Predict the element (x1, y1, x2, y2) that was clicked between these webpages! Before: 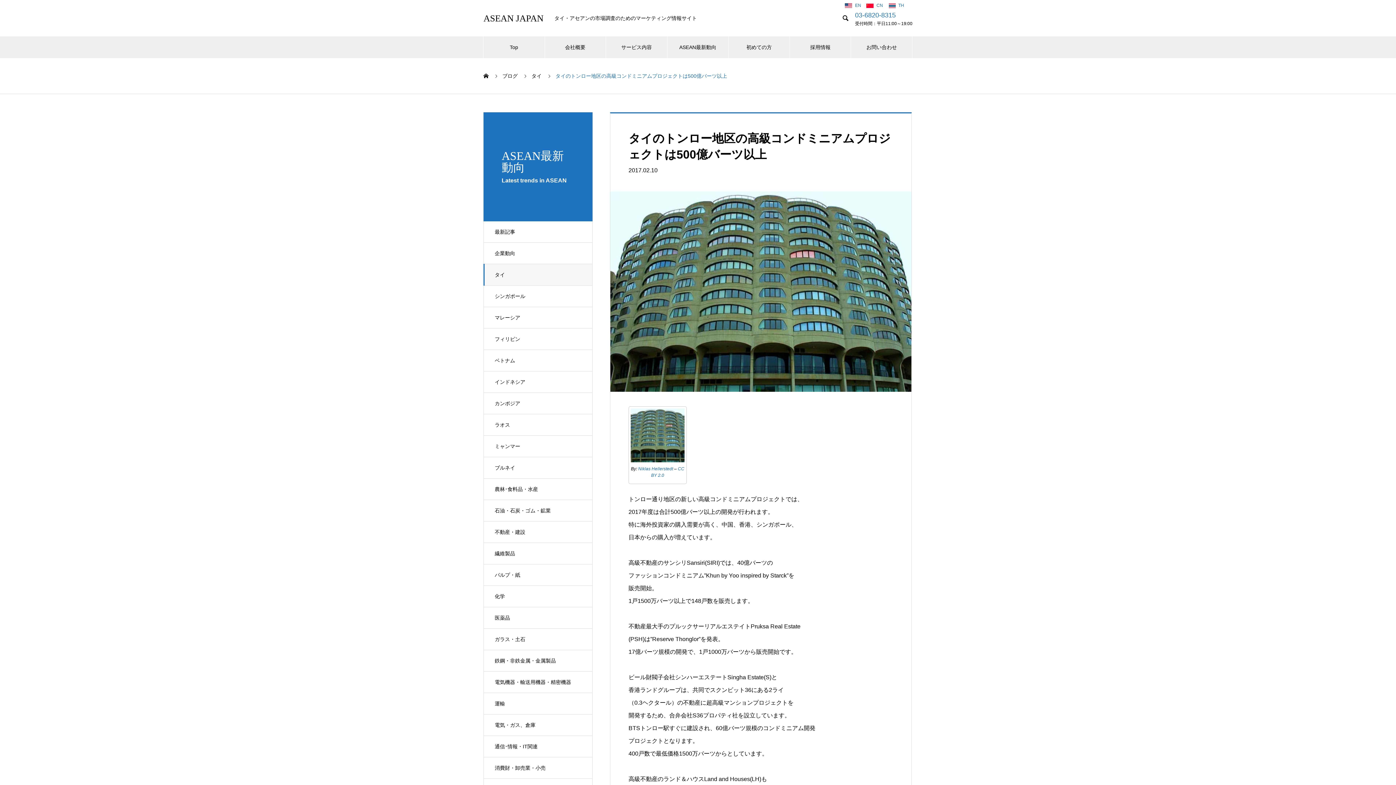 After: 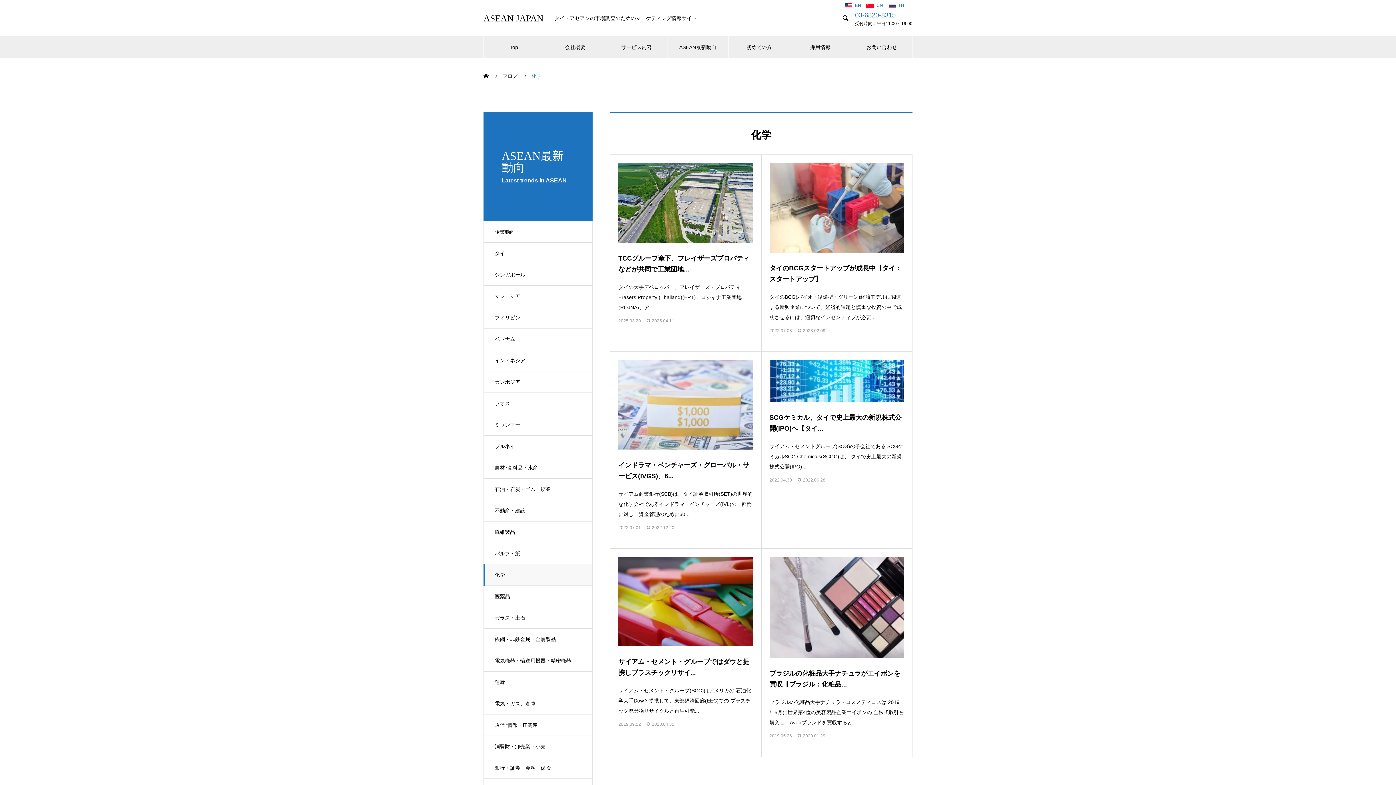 Action: label: 化学 bbox: (483, 585, 592, 607)